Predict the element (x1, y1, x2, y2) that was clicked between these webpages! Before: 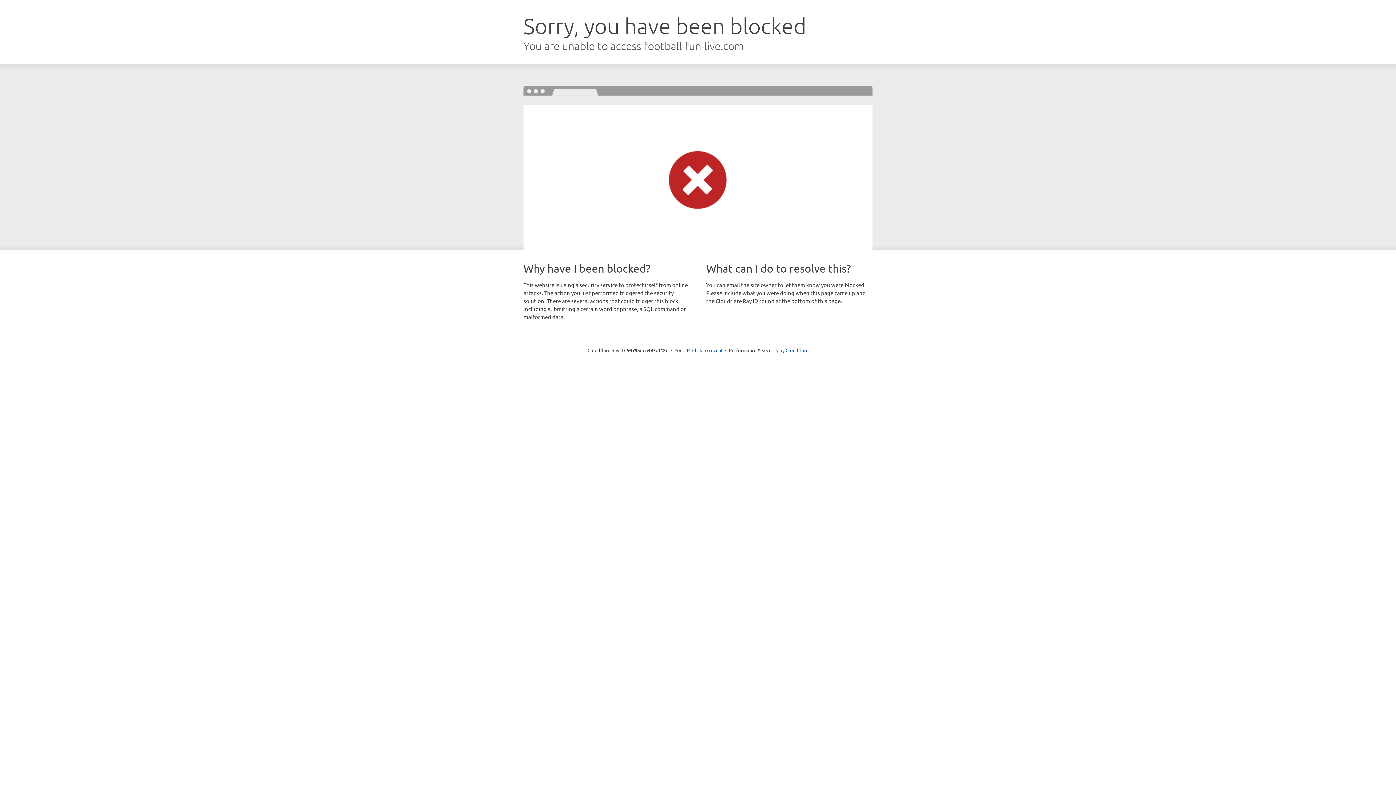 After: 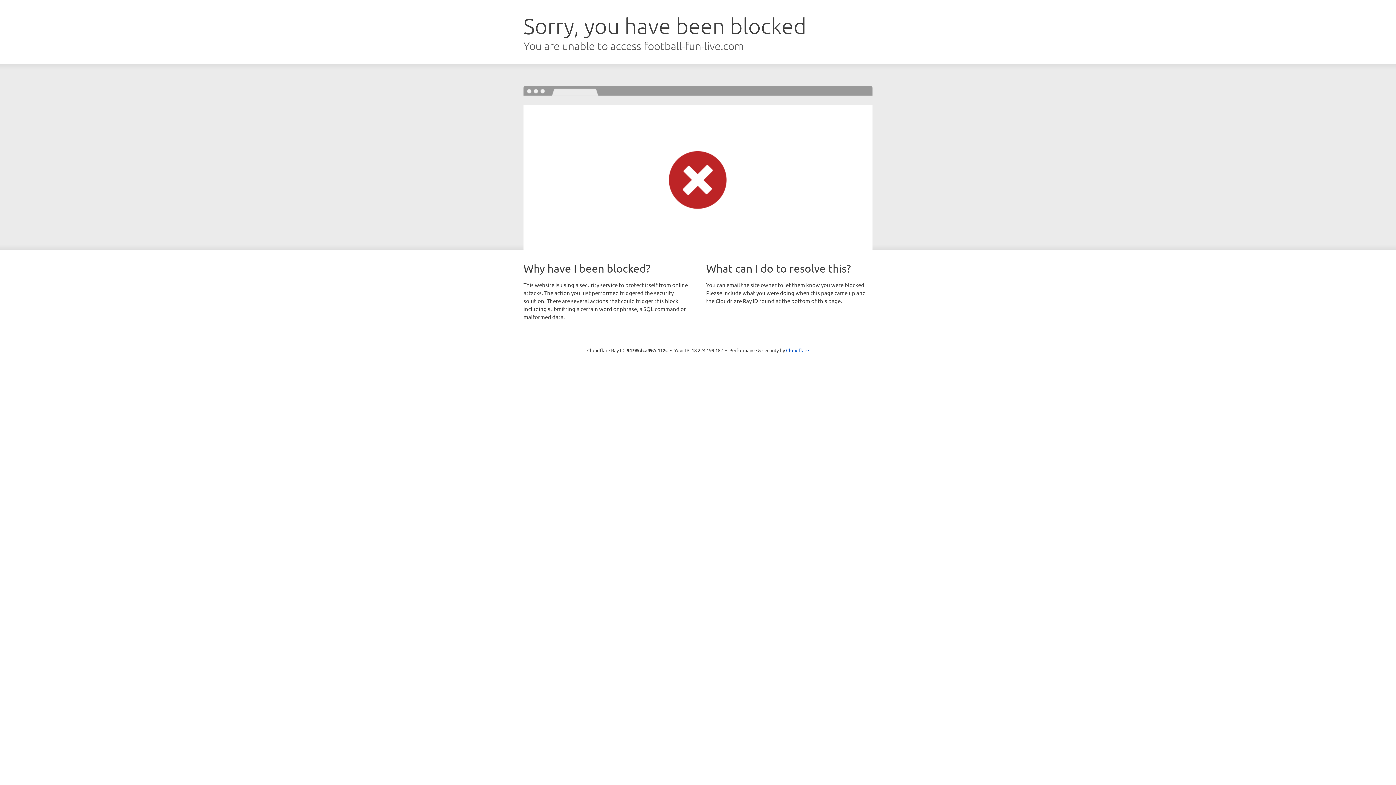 Action: bbox: (692, 346, 722, 353) label: Click to reveal